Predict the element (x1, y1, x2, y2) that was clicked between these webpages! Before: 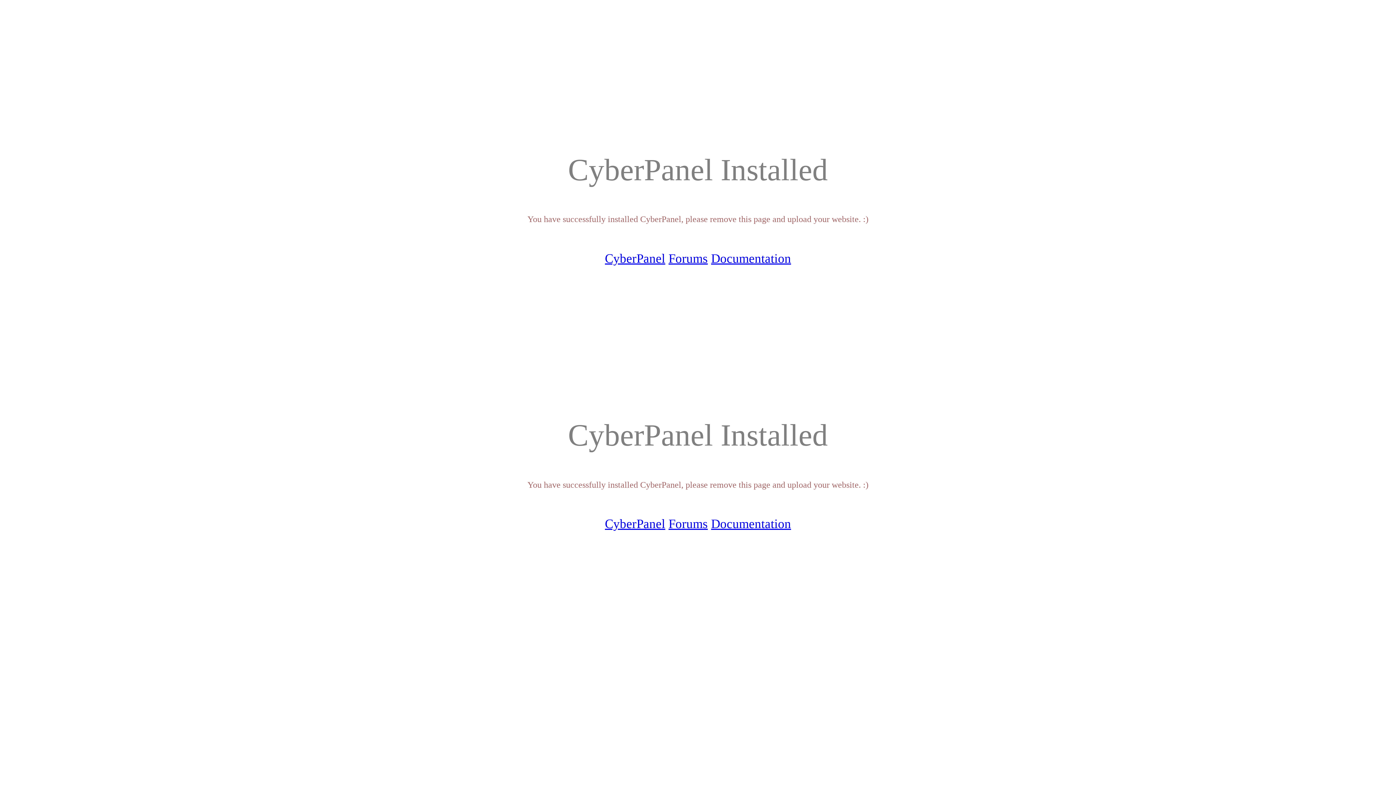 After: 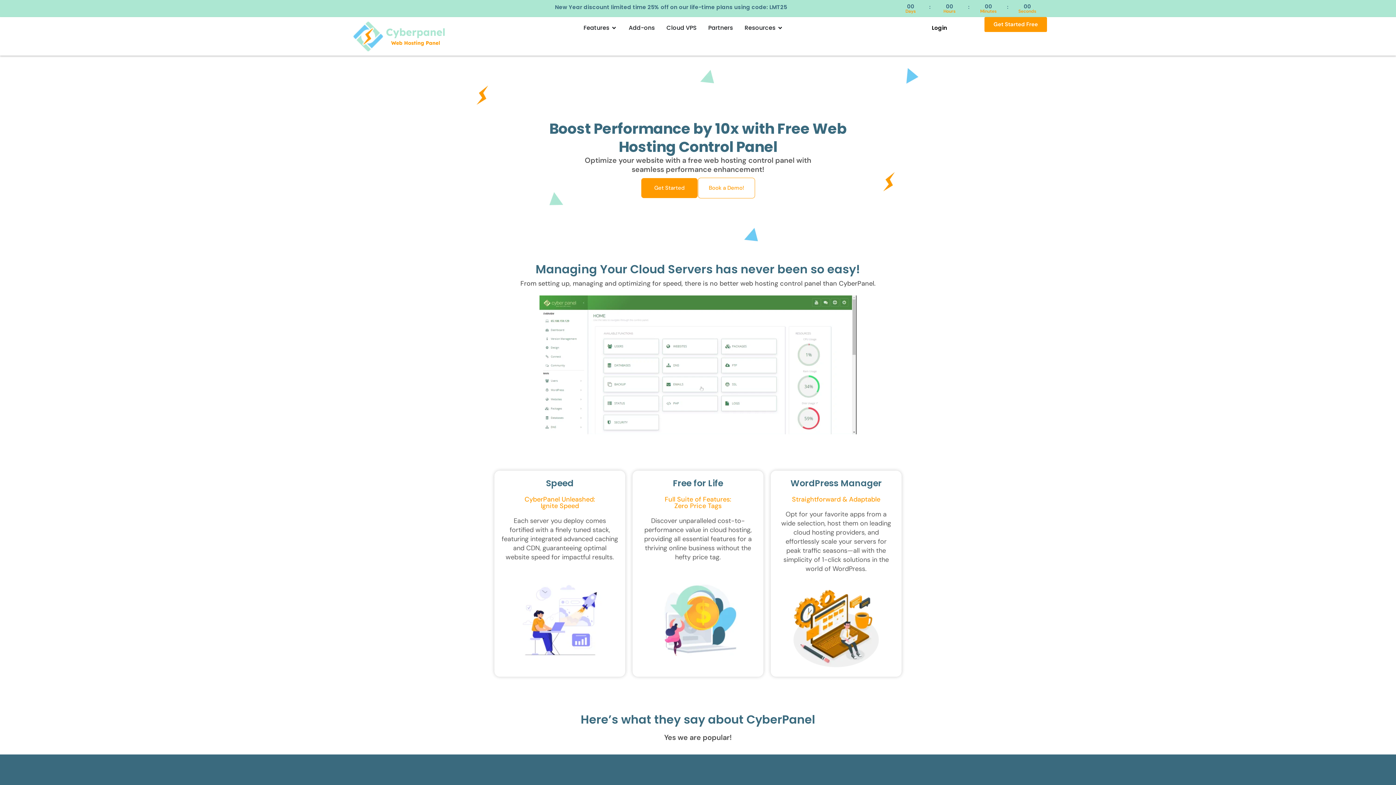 Action: label: CyberPanel bbox: (605, 251, 665, 265)